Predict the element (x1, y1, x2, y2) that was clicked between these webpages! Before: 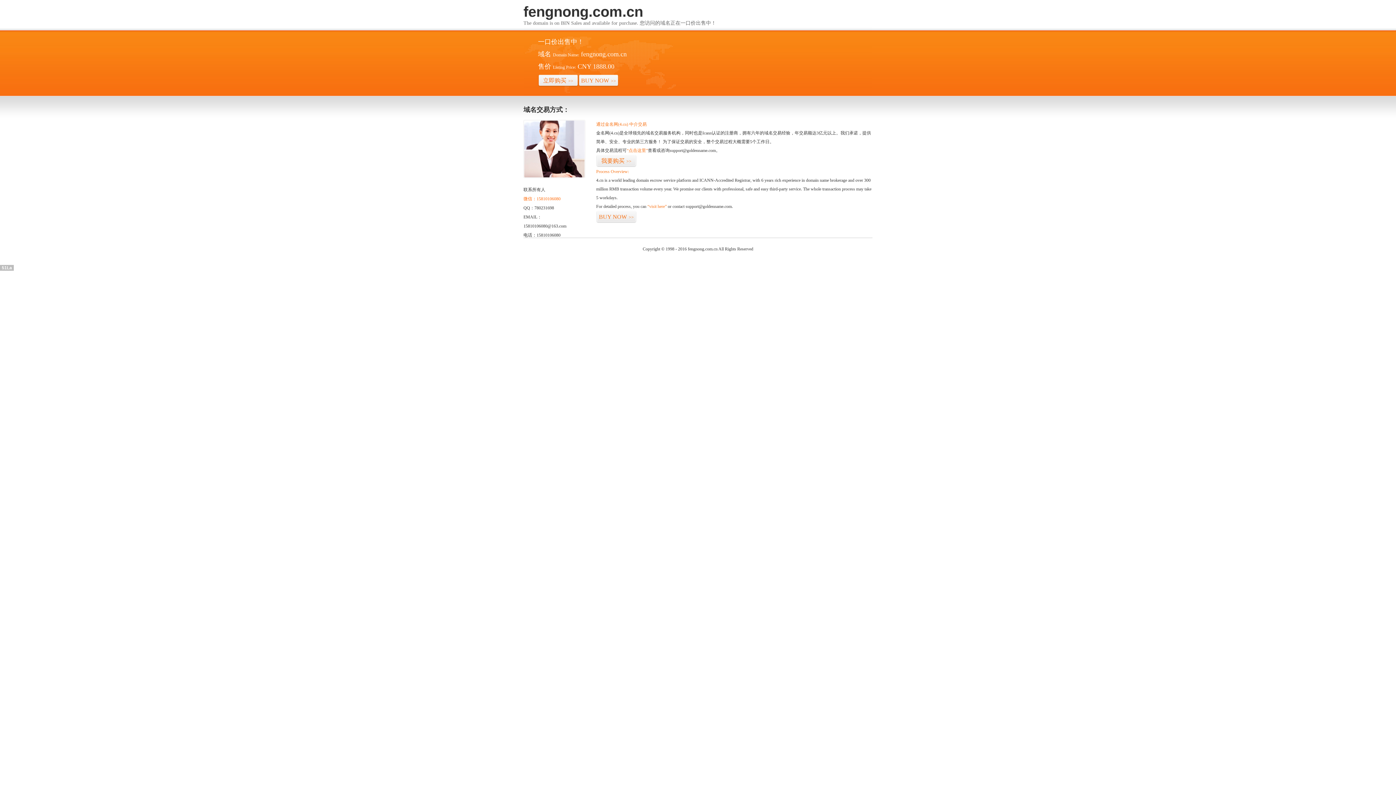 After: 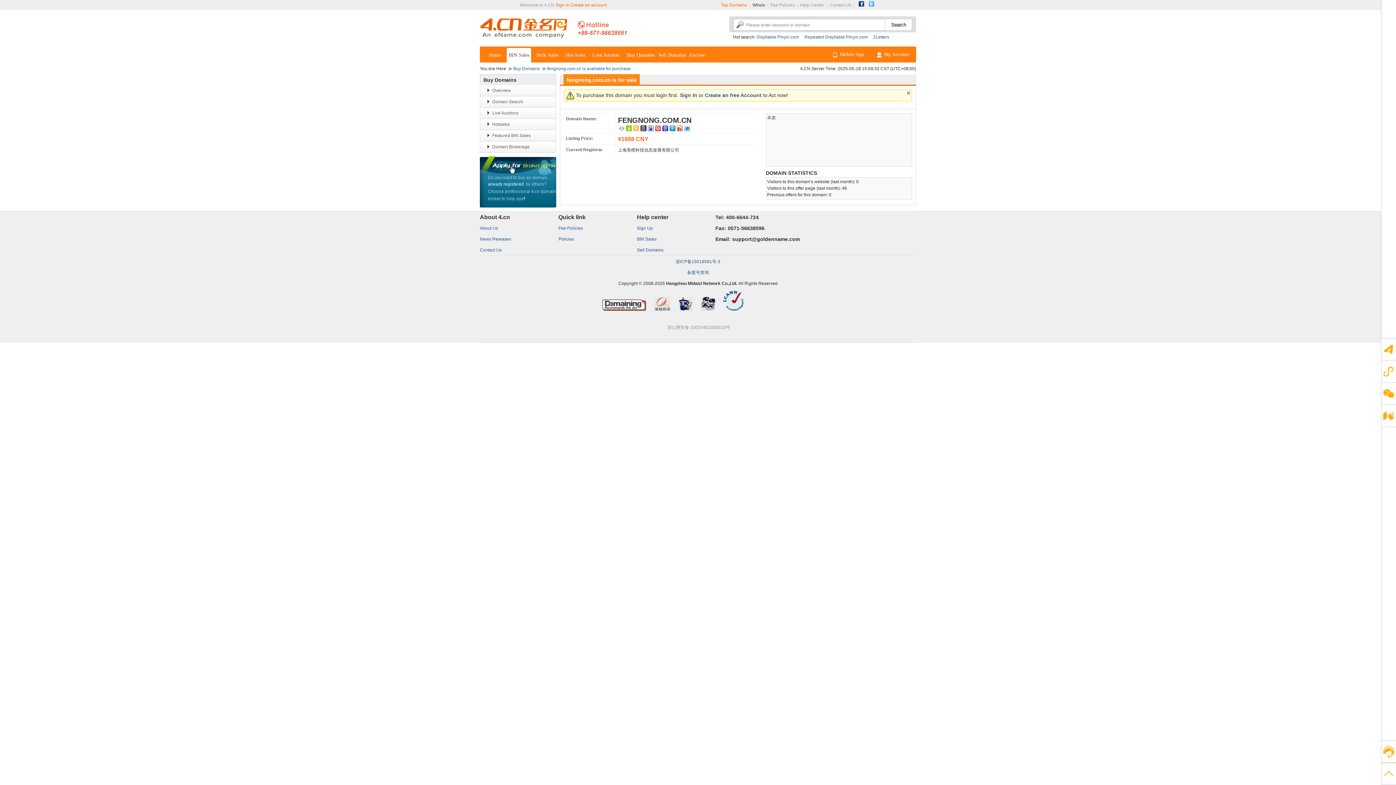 Action: label: “点击这里” bbox: (626, 148, 648, 153)